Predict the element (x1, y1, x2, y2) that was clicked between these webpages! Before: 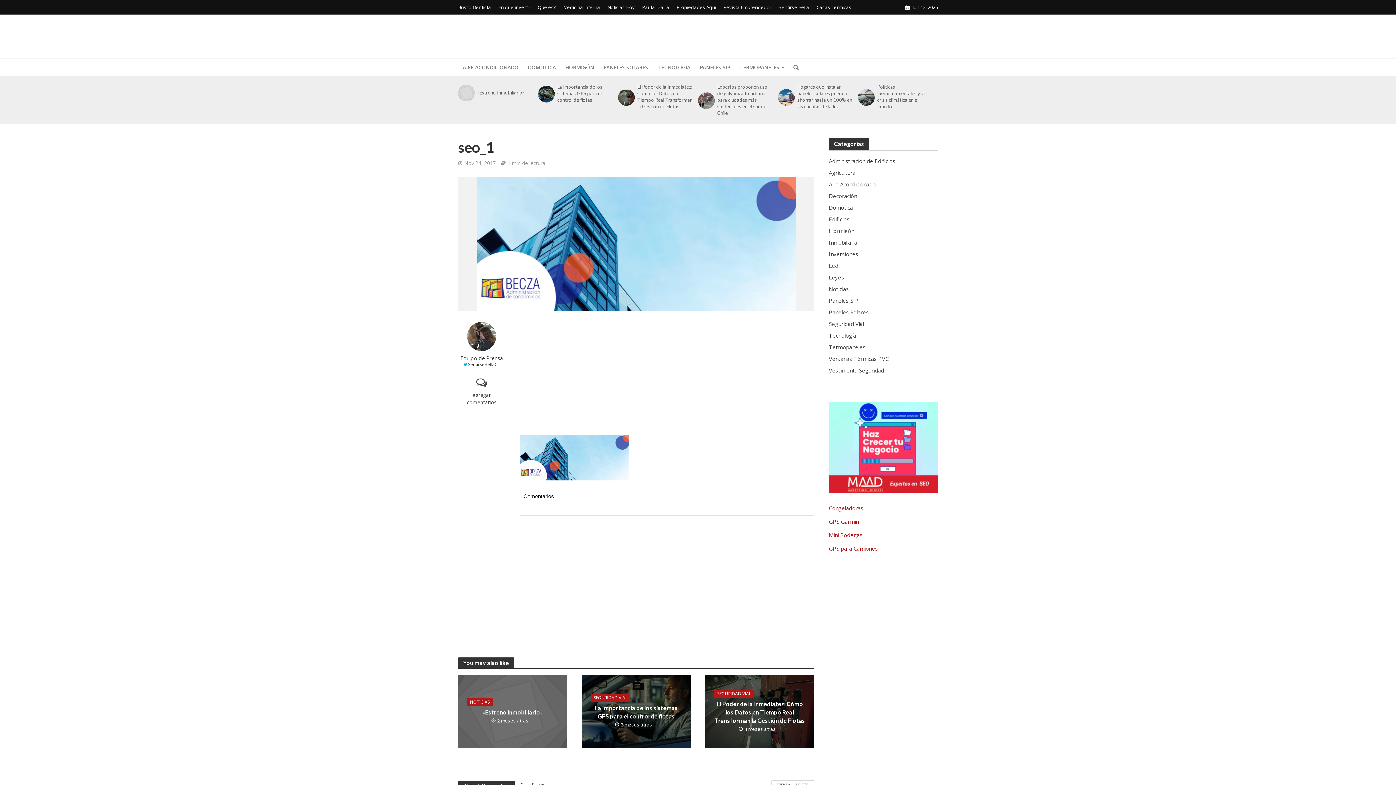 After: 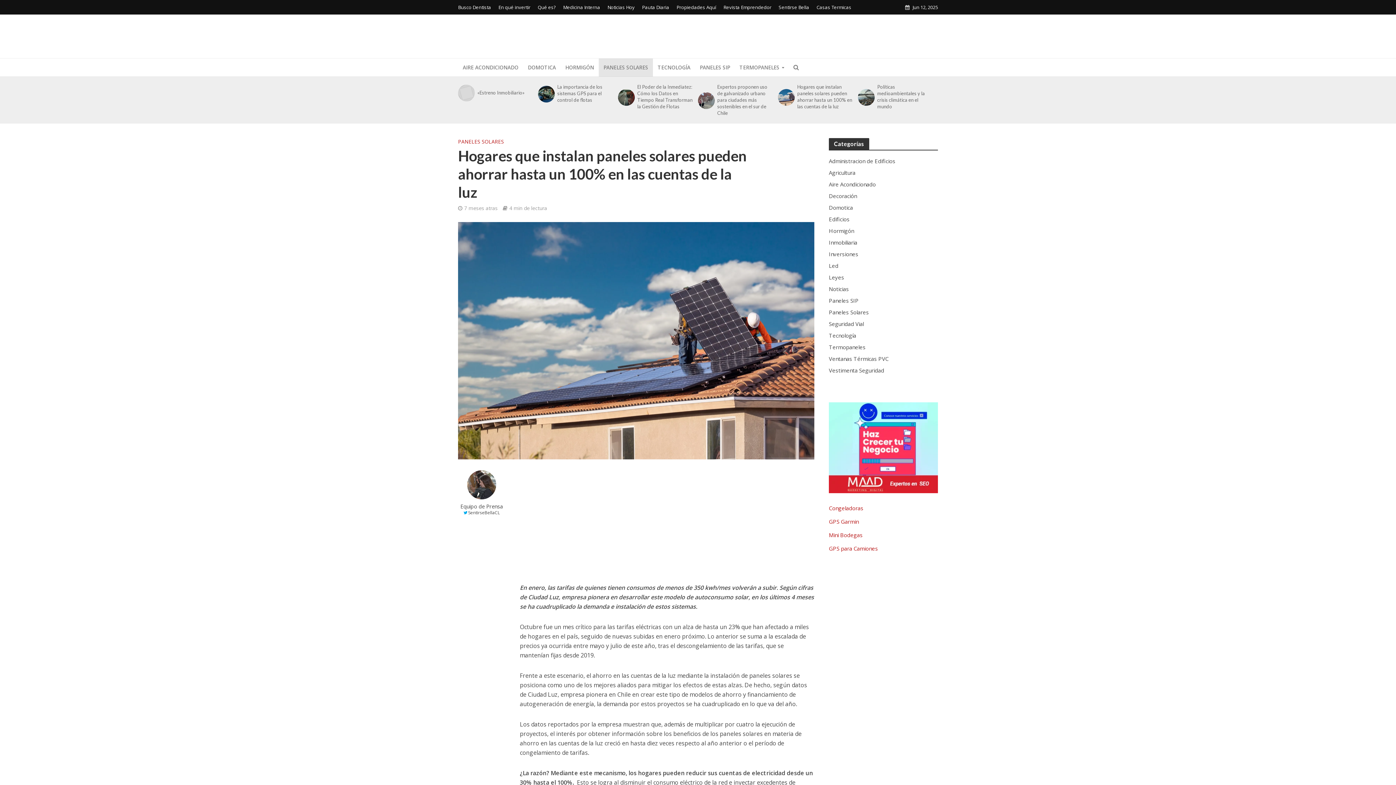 Action: bbox: (797, 83, 853, 109) label: Hogares que instalan paneles solares pueden ahorrar hasta un 100% en las cuentas de la luz